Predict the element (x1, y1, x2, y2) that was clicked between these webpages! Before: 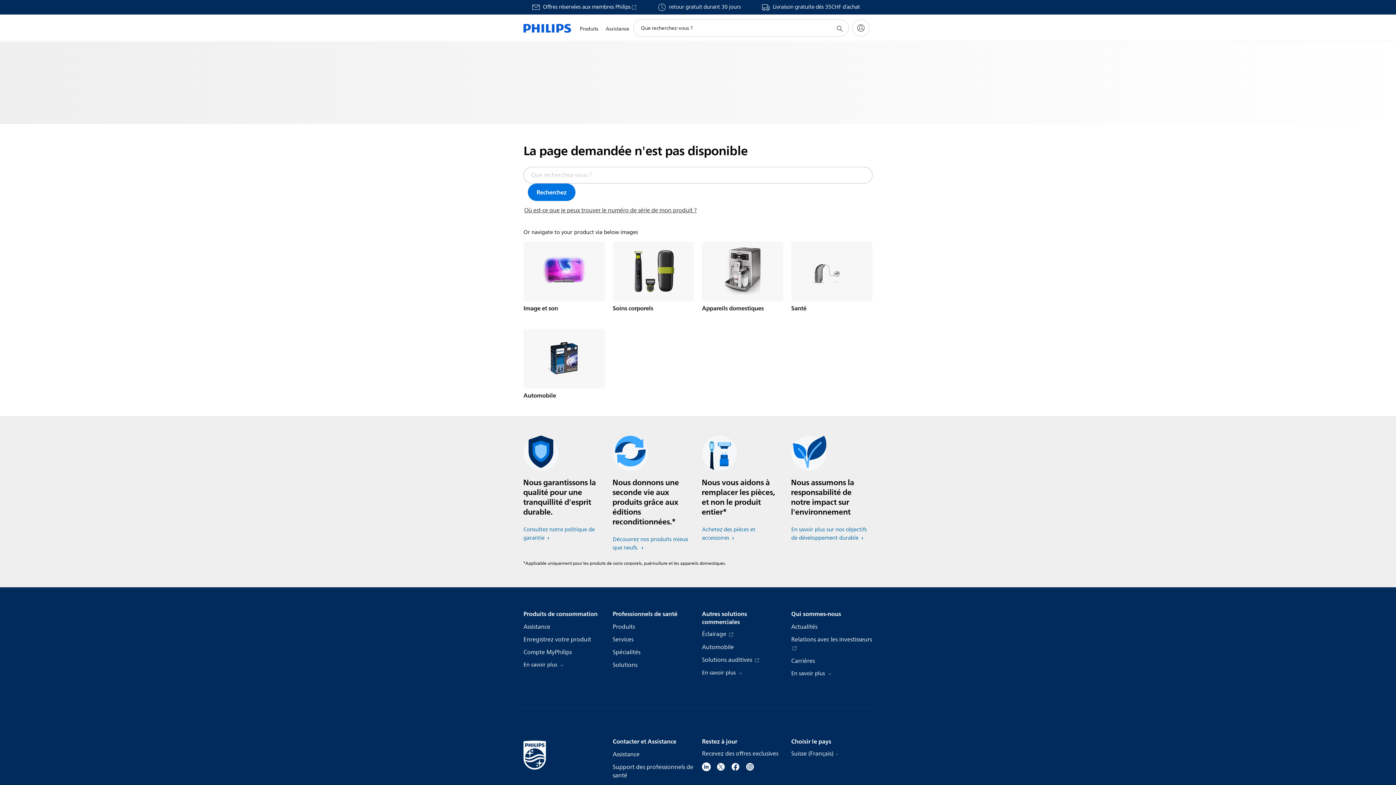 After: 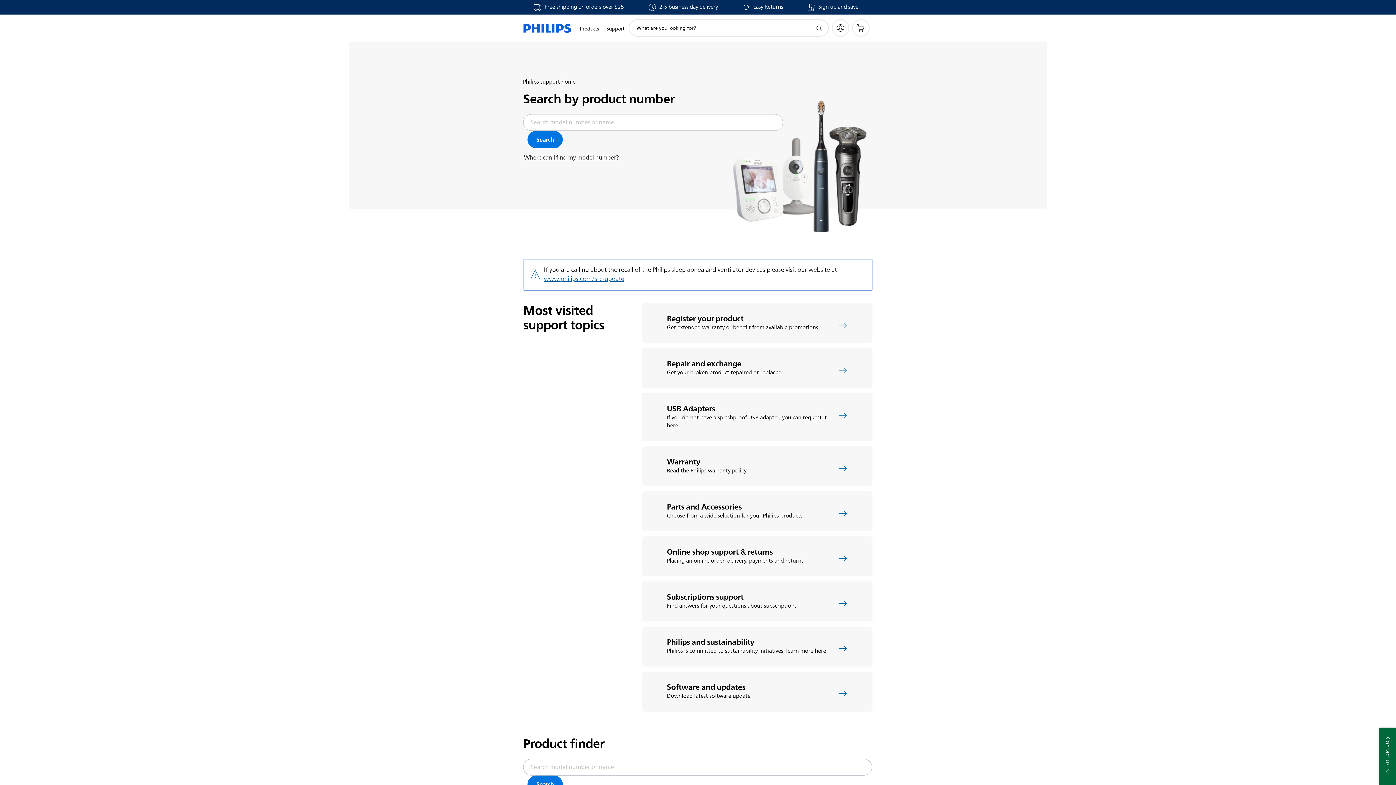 Action: bbox: (612, 750, 639, 759) label: Assistance